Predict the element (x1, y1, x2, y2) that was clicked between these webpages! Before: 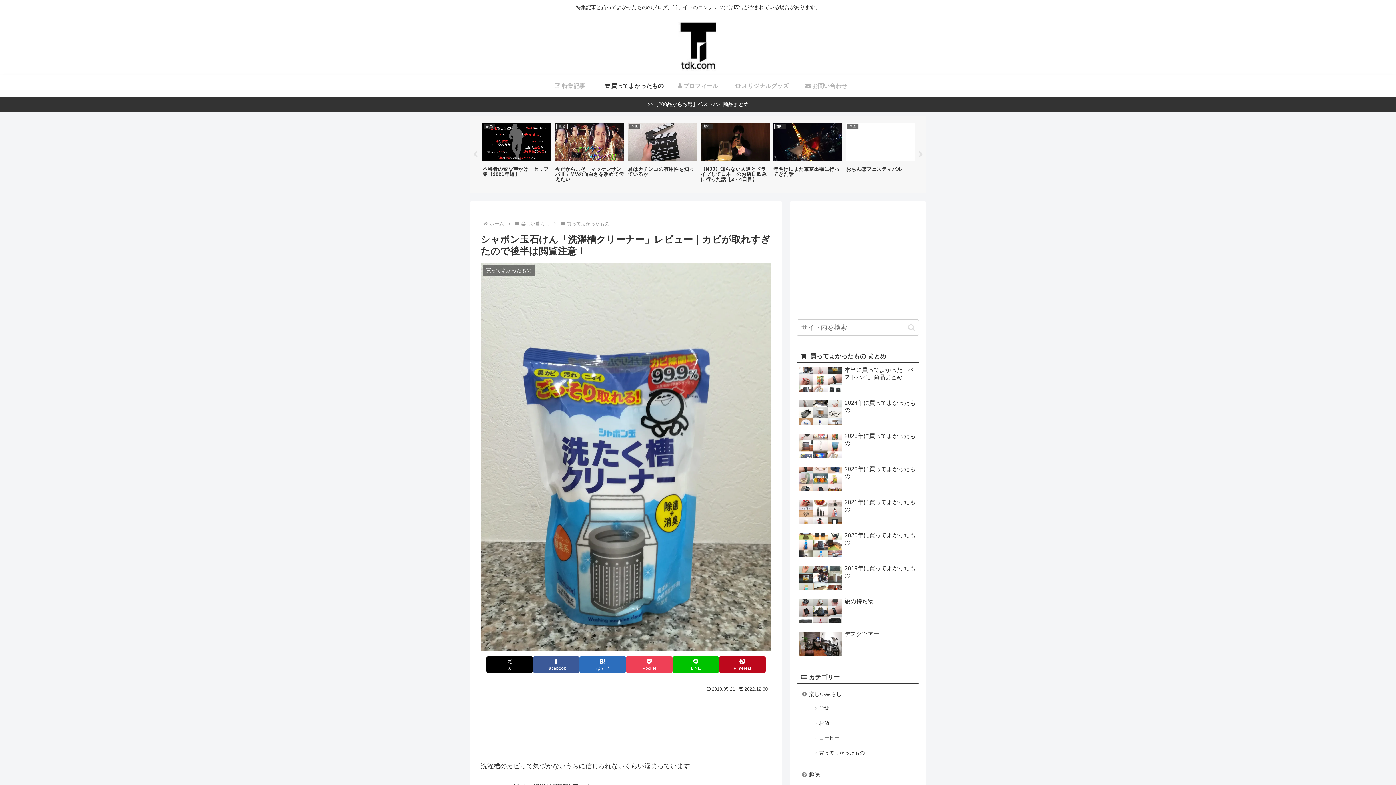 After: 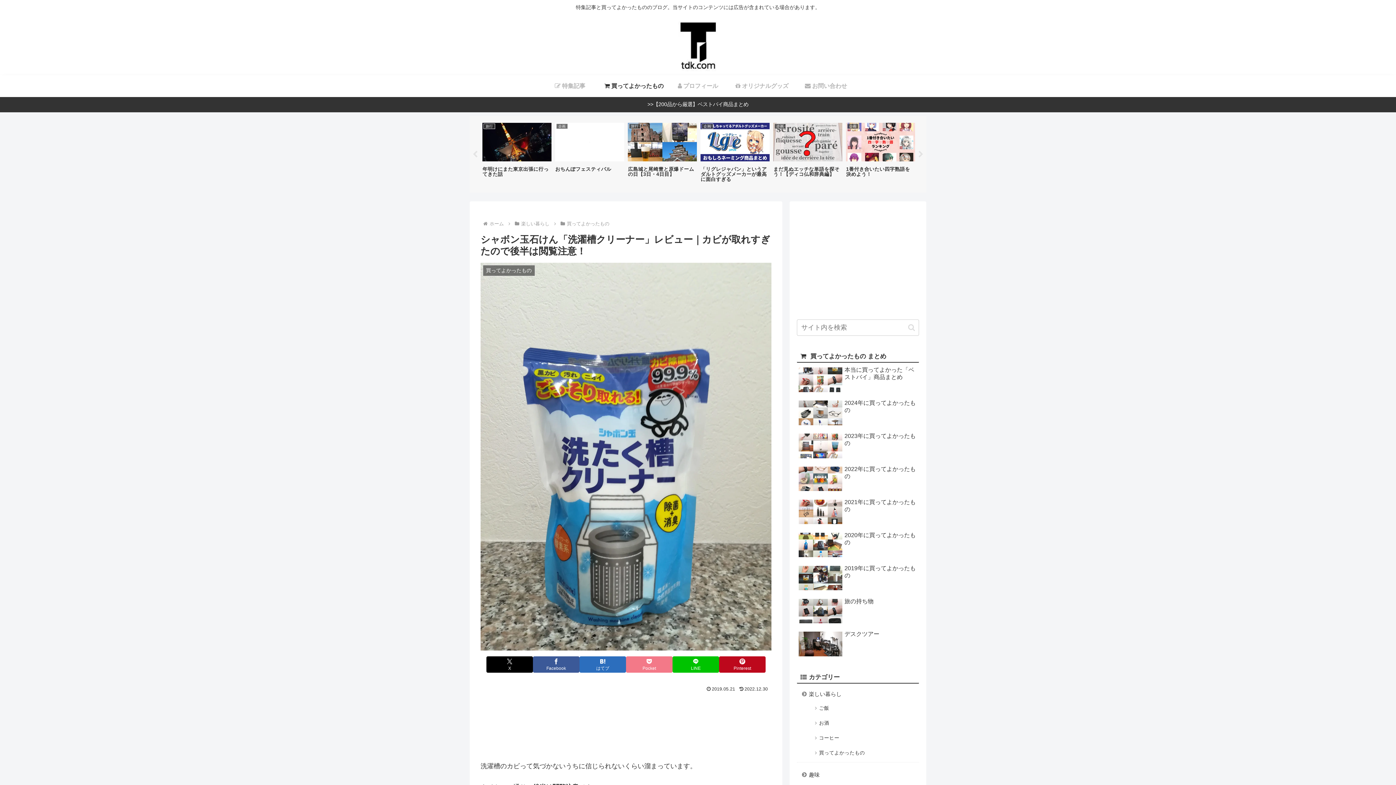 Action: label: Pocketに保存 bbox: (626, 656, 672, 673)